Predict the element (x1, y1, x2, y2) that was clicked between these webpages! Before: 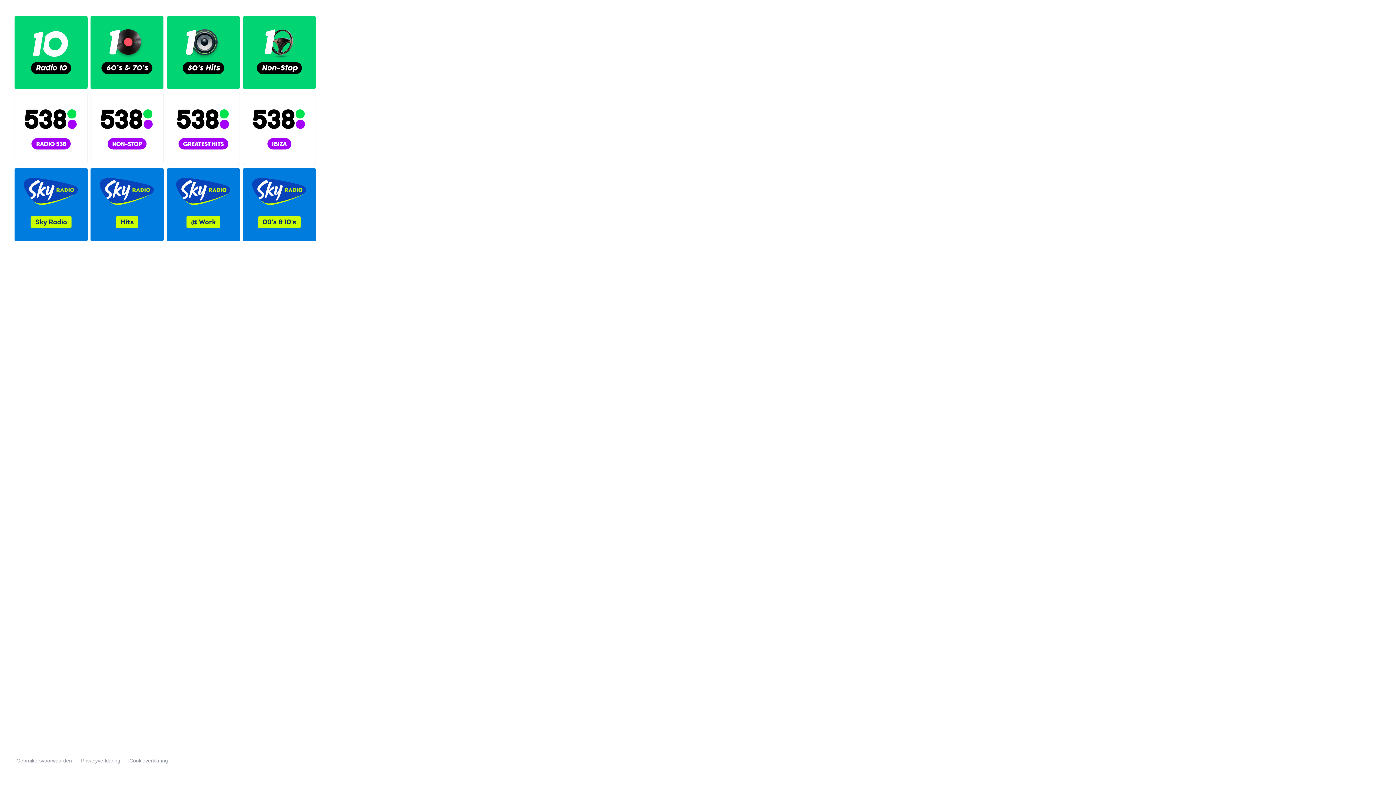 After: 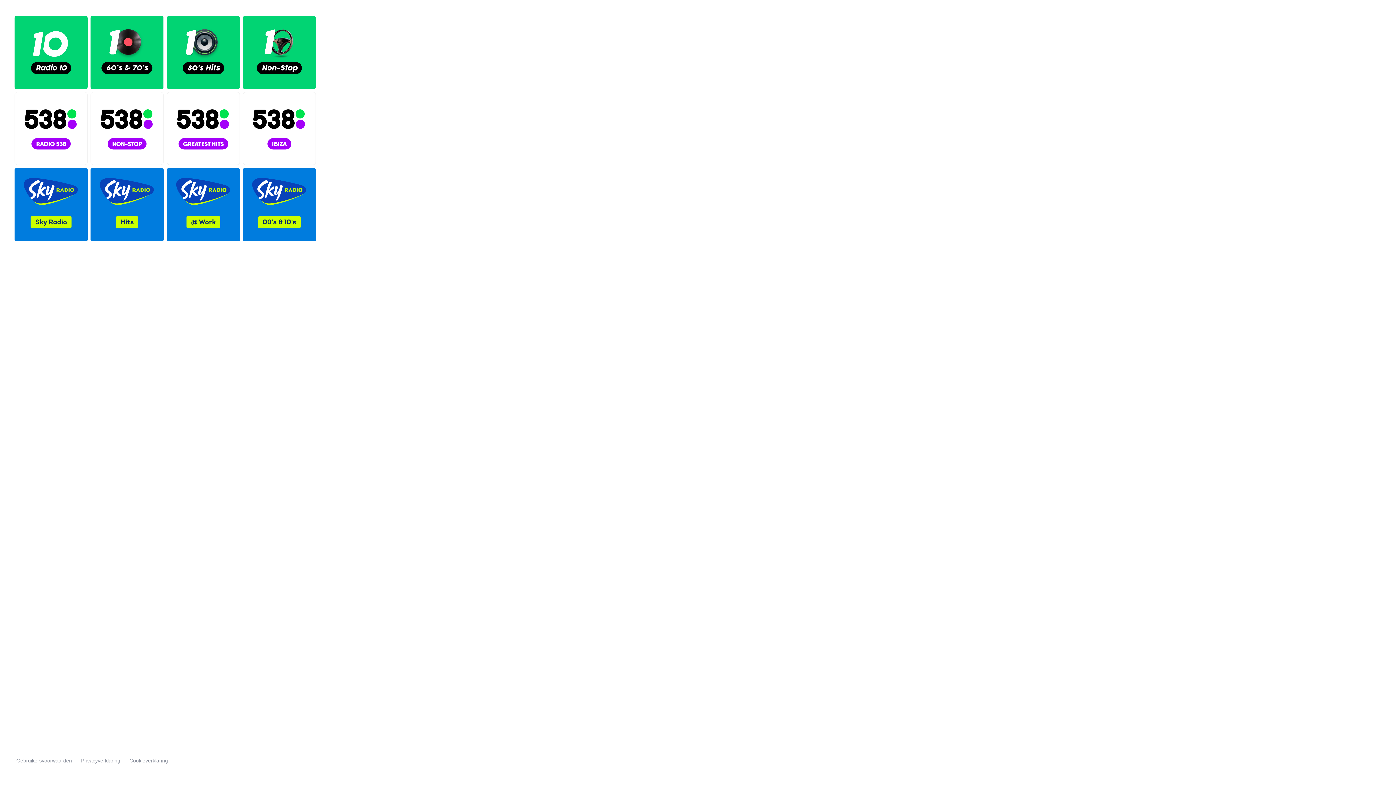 Action: label: Gebruikersvoorwaarden bbox: (16, 758, 72, 764)